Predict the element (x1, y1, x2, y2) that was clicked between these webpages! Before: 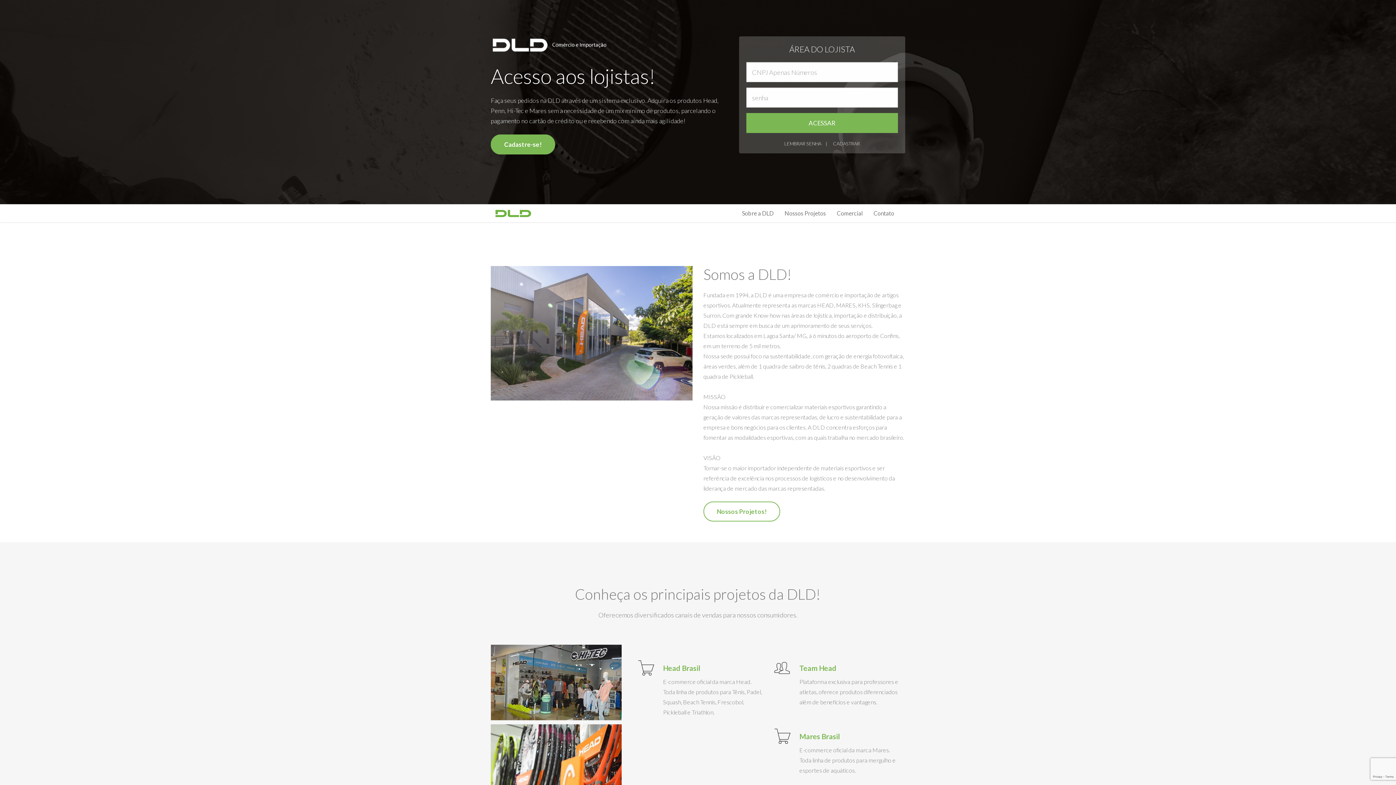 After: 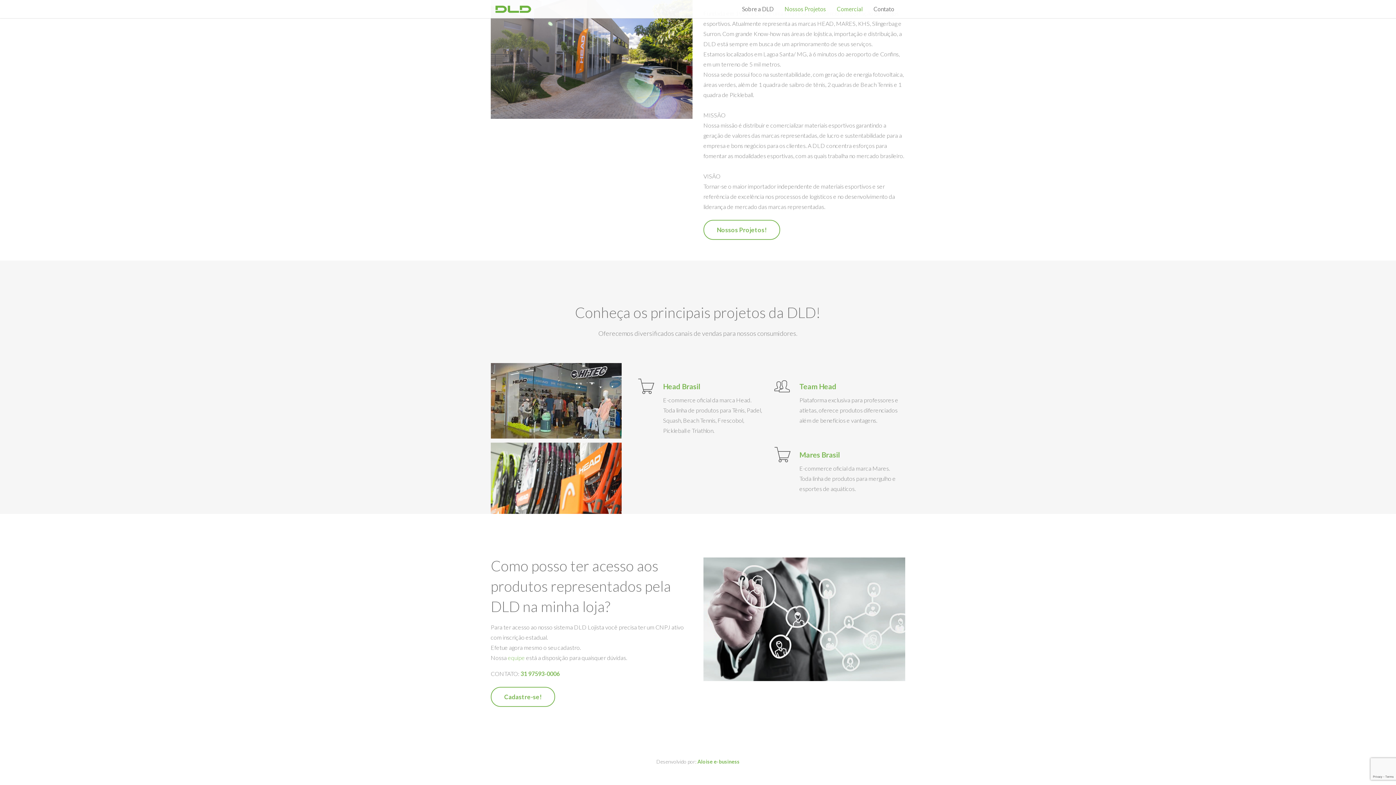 Action: bbox: (779, 204, 831, 222) label: Nossos Projetos